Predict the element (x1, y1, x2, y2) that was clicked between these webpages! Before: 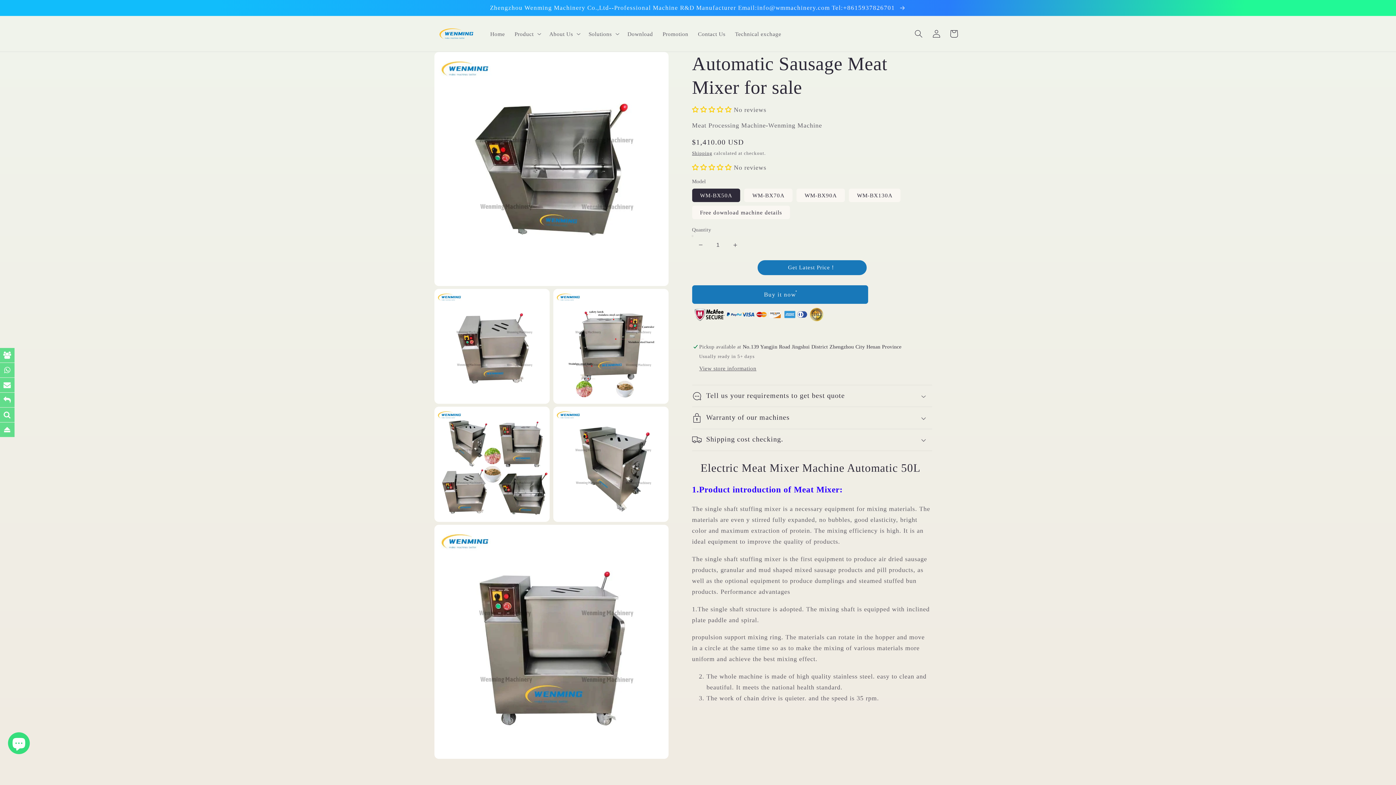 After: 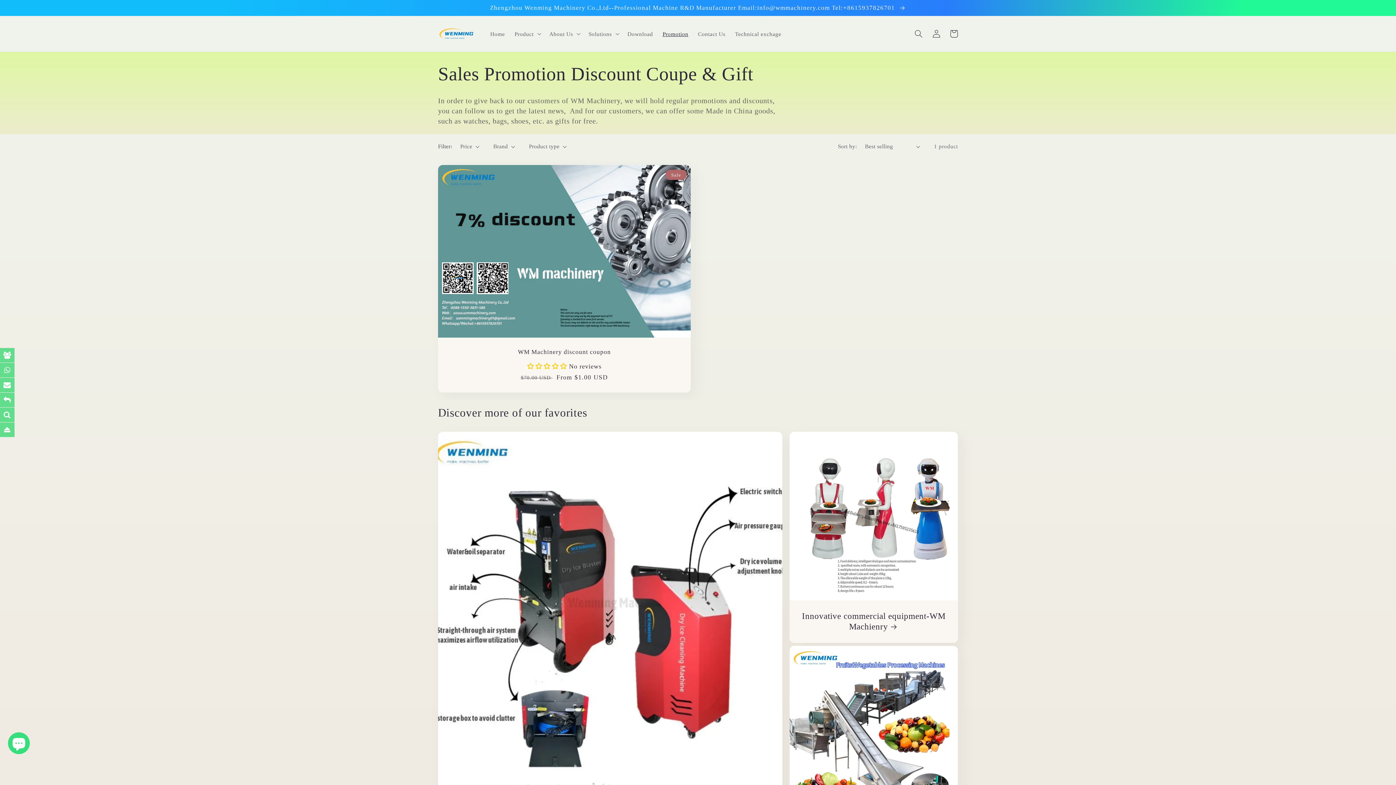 Action: label: Promotion bbox: (657, 25, 693, 42)